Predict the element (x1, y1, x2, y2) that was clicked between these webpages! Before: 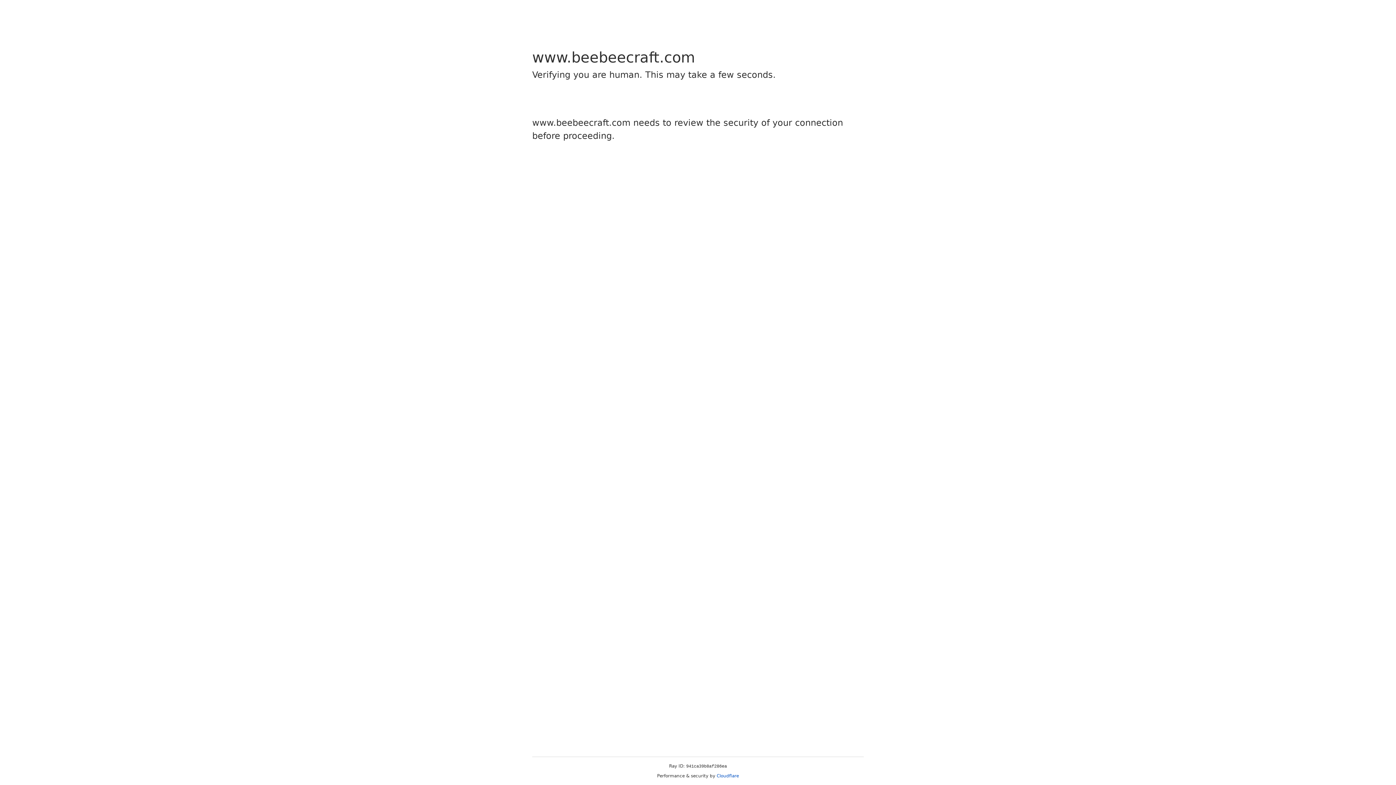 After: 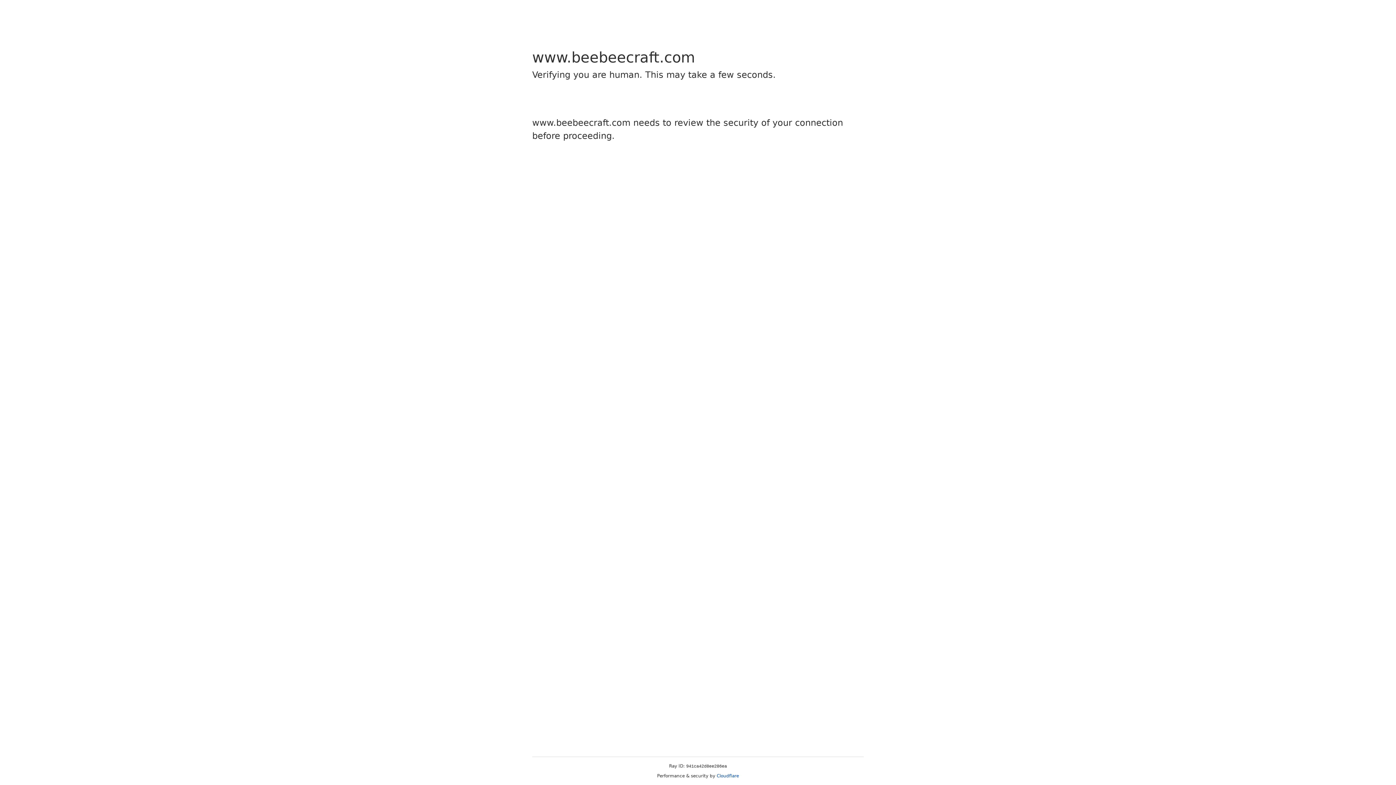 Action: label: Cloudflare bbox: (716, 773, 739, 778)